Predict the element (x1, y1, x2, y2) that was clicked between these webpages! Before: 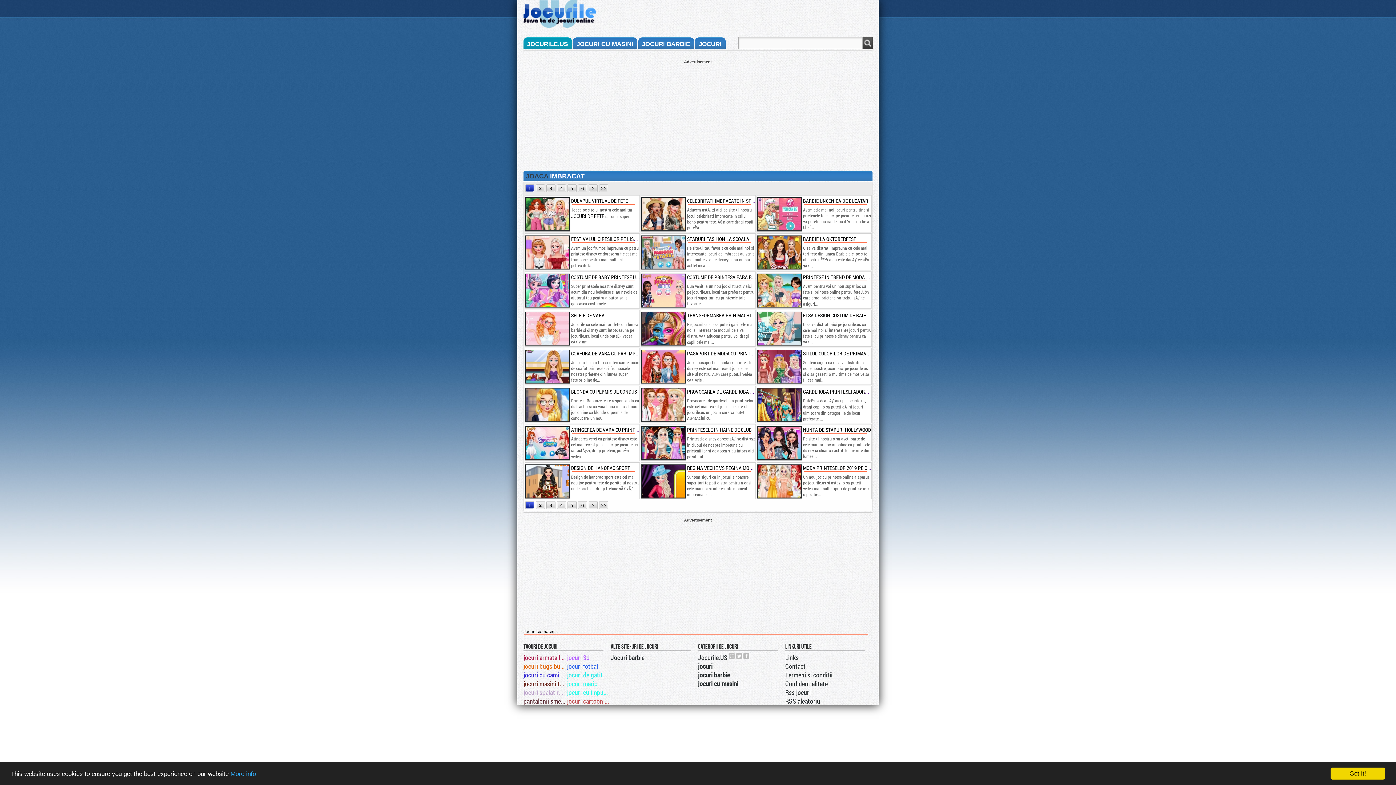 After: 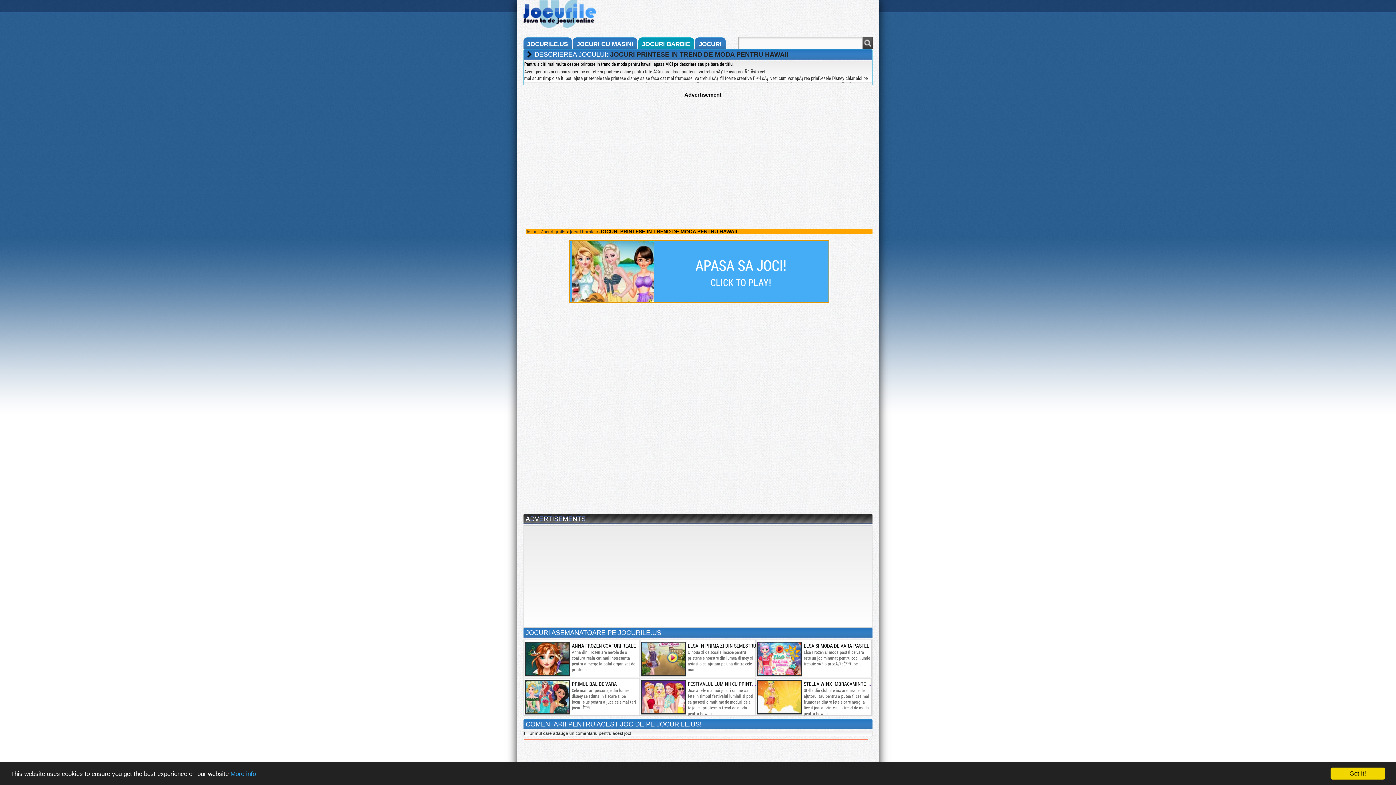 Action: bbox: (757, 273, 801, 307)